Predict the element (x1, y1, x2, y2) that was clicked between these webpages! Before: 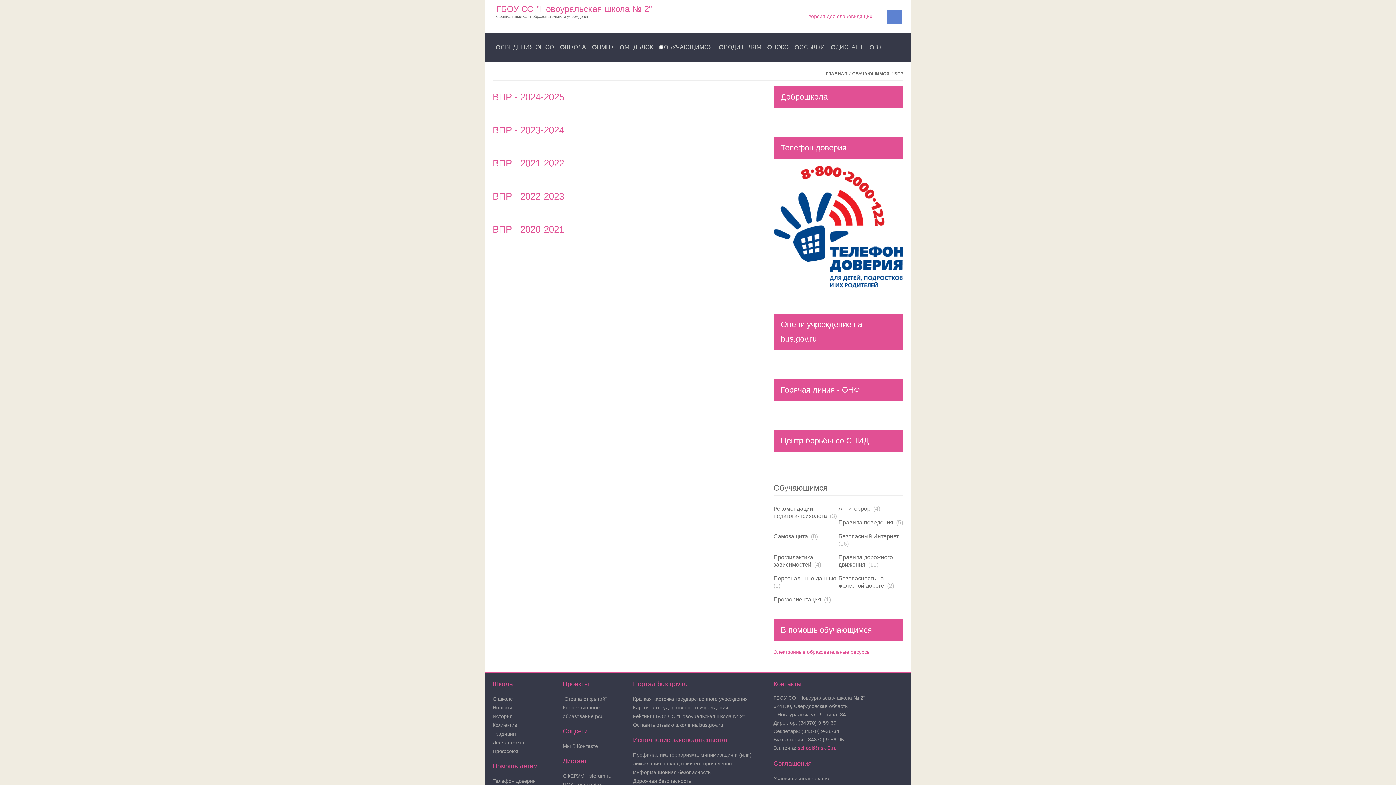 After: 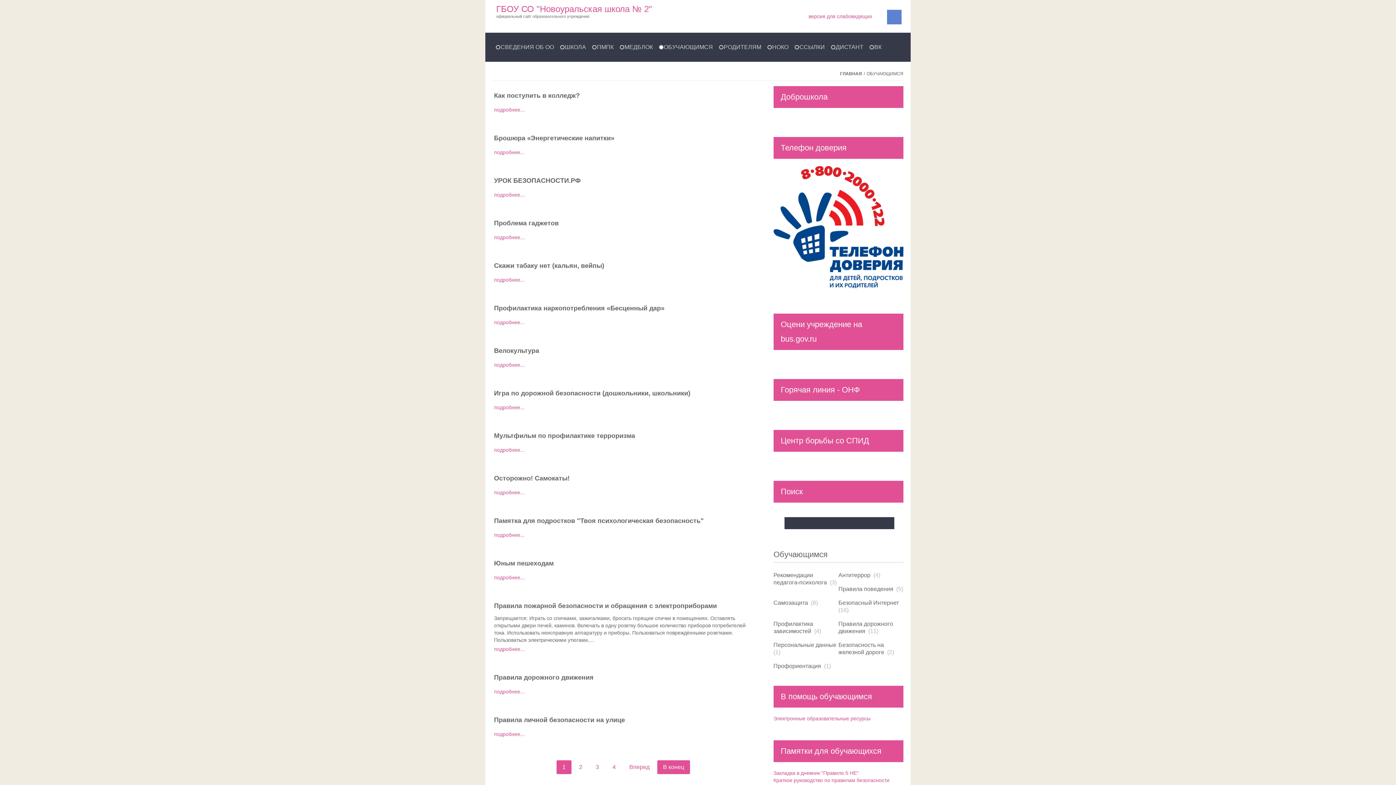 Action: bbox: (662, 40, 714, 54) label: ОБУЧАЮЩИМСЯ